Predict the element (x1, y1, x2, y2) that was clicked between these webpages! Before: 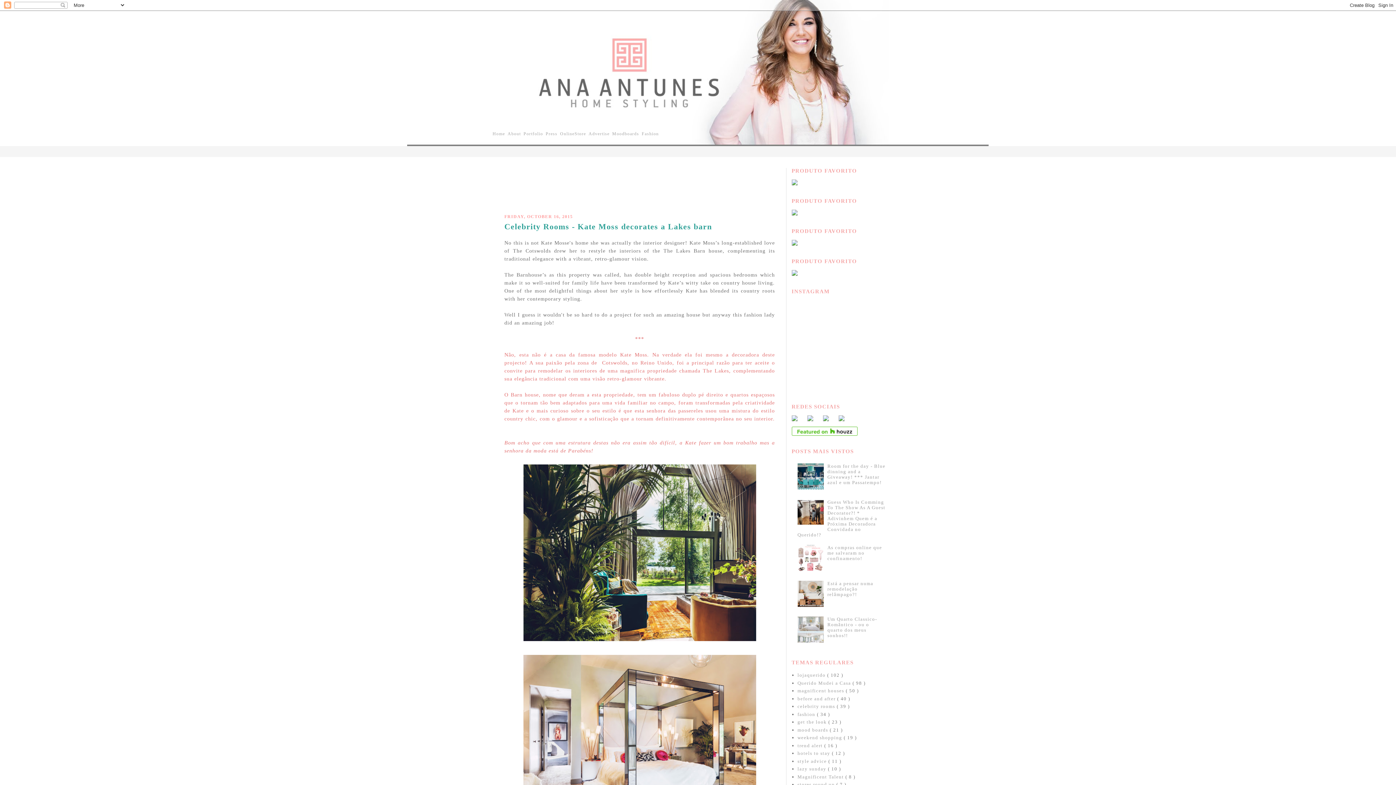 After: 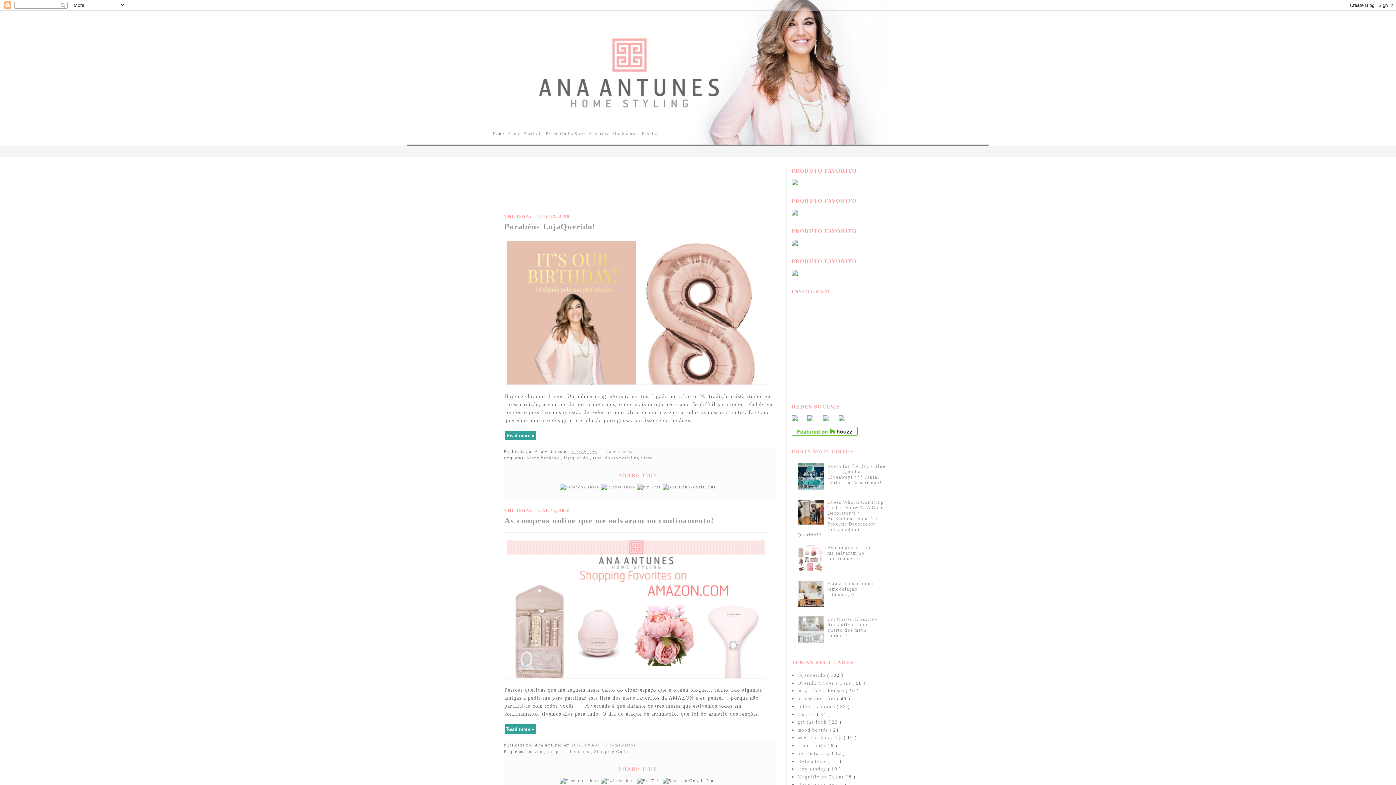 Action: bbox: (492, 128, 507, 139) label: Home